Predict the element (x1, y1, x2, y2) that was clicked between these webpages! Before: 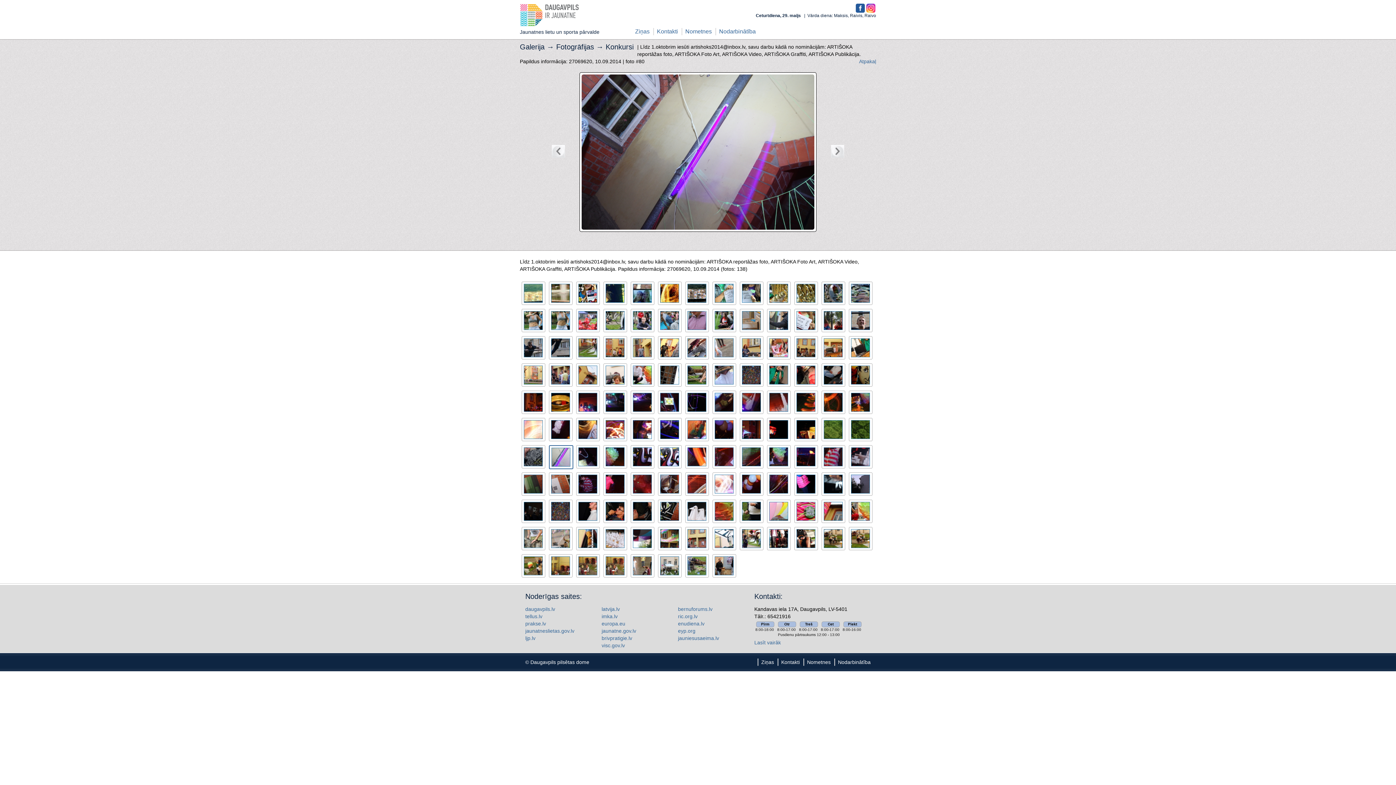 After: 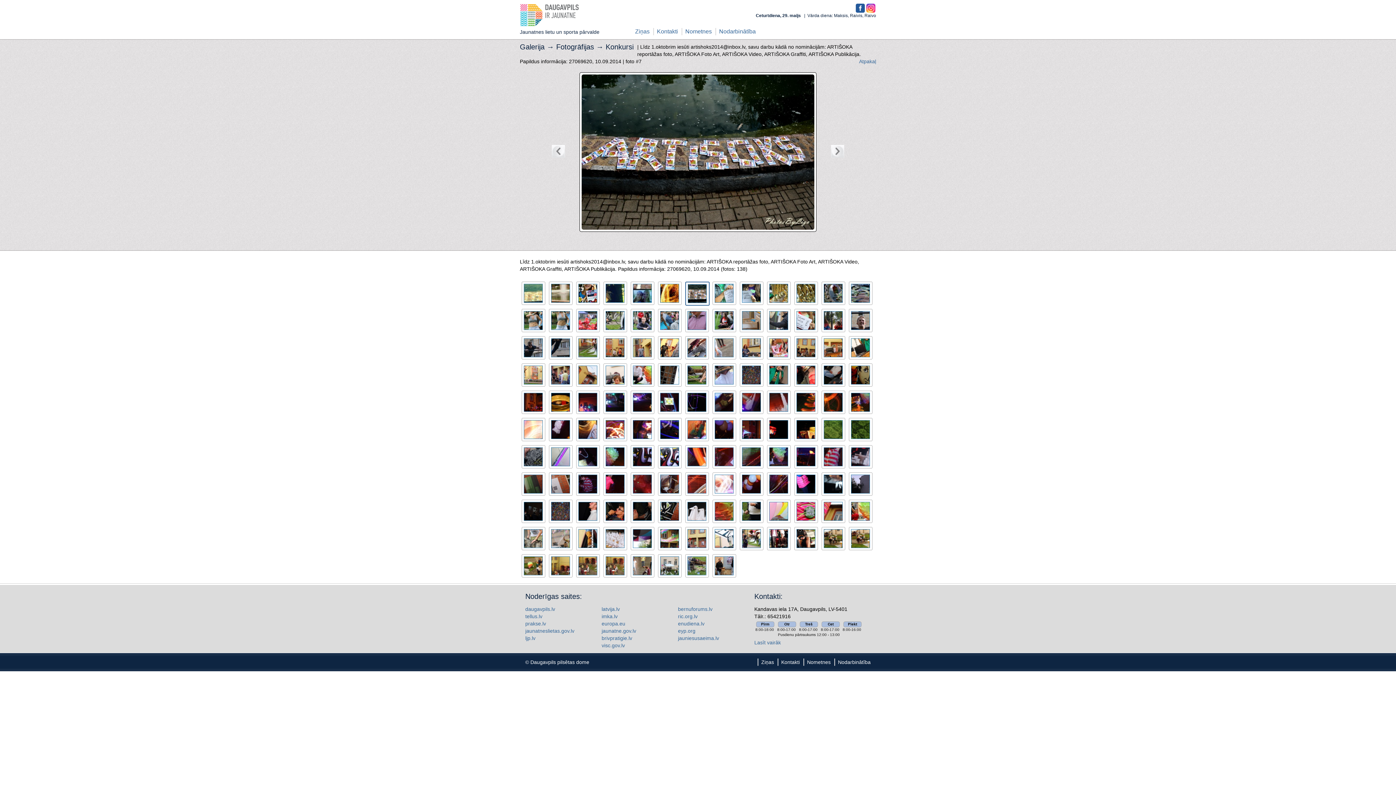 Action: bbox: (687, 284, 706, 302)